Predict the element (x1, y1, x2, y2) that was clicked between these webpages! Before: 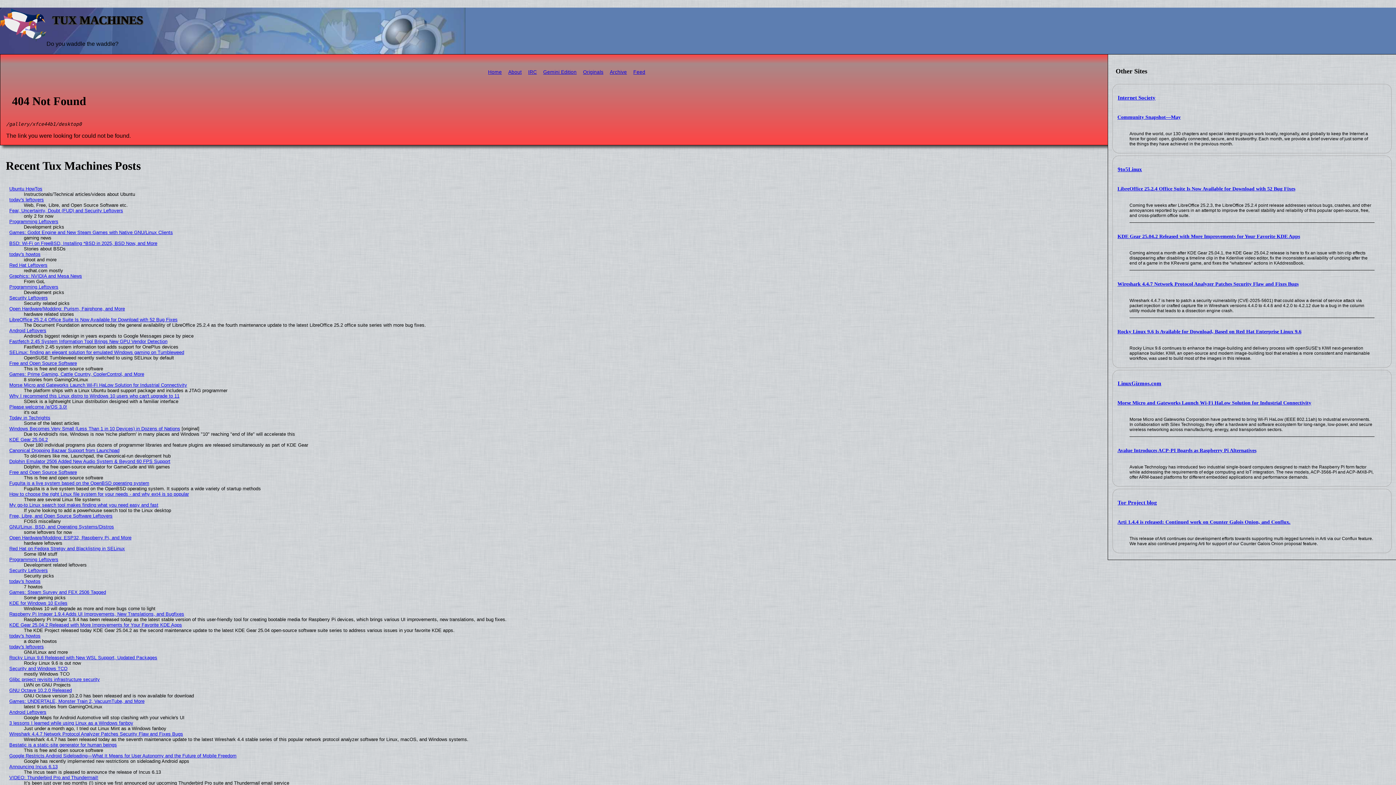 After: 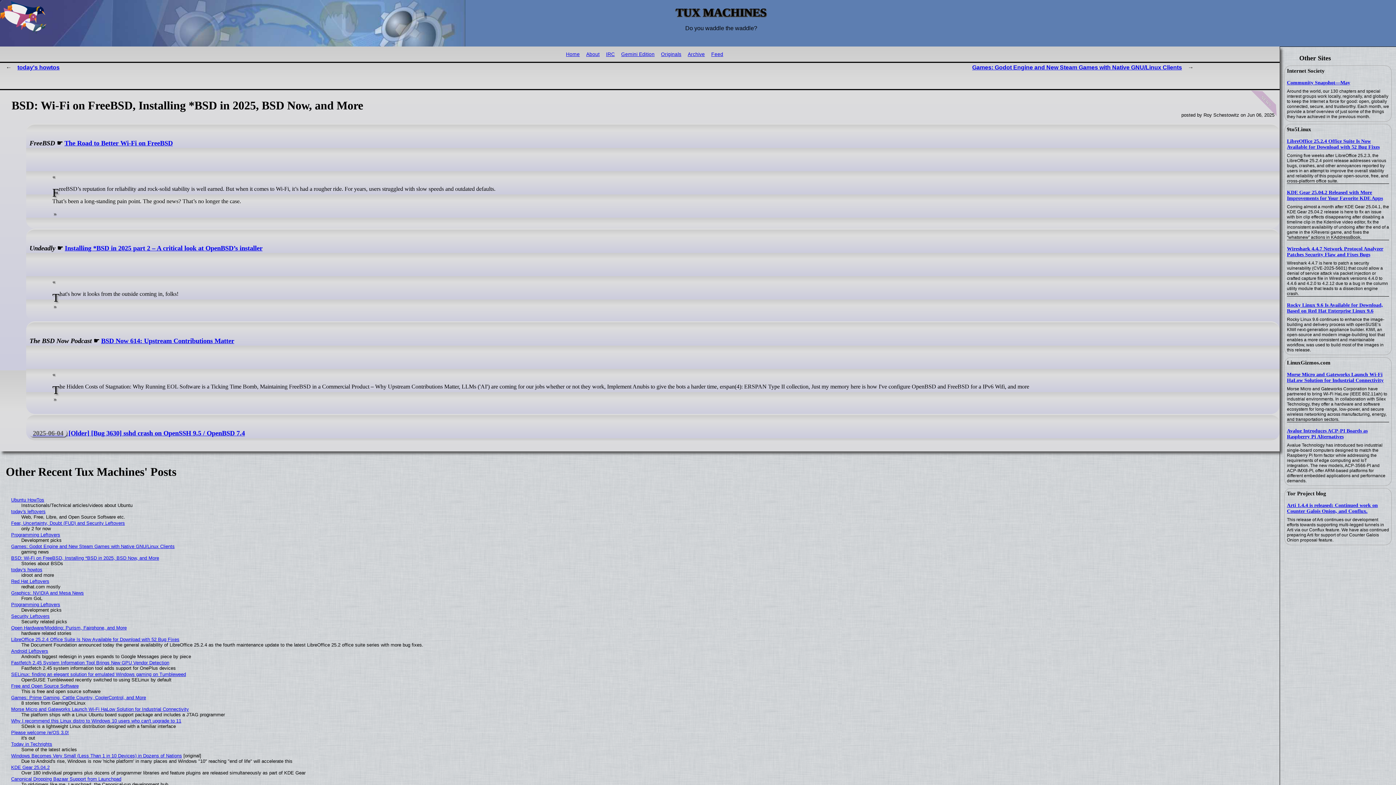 Action: bbox: (9, 240, 157, 246) label: BSD: Wi-Fi on FreeBSD, Installing *BSD in 2025, BSD Now, and More